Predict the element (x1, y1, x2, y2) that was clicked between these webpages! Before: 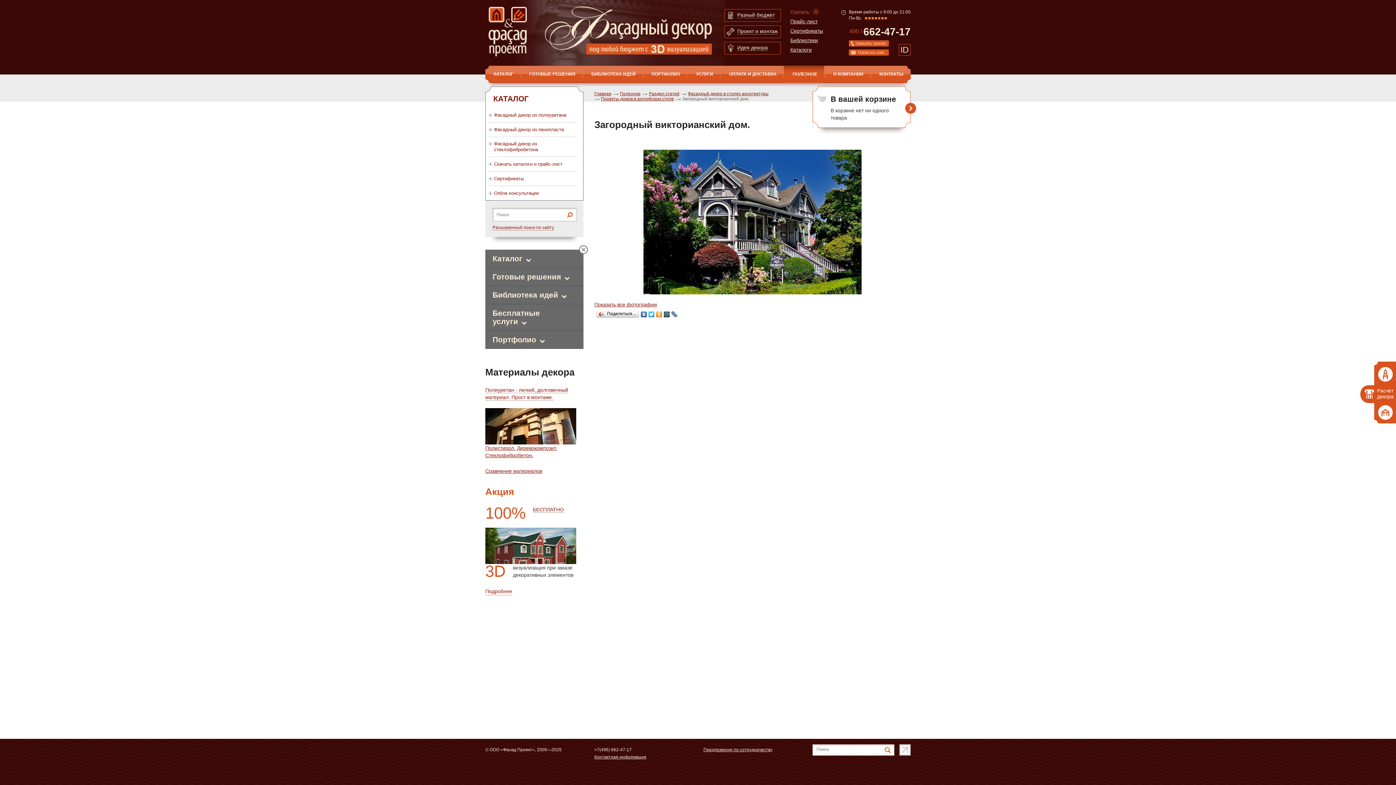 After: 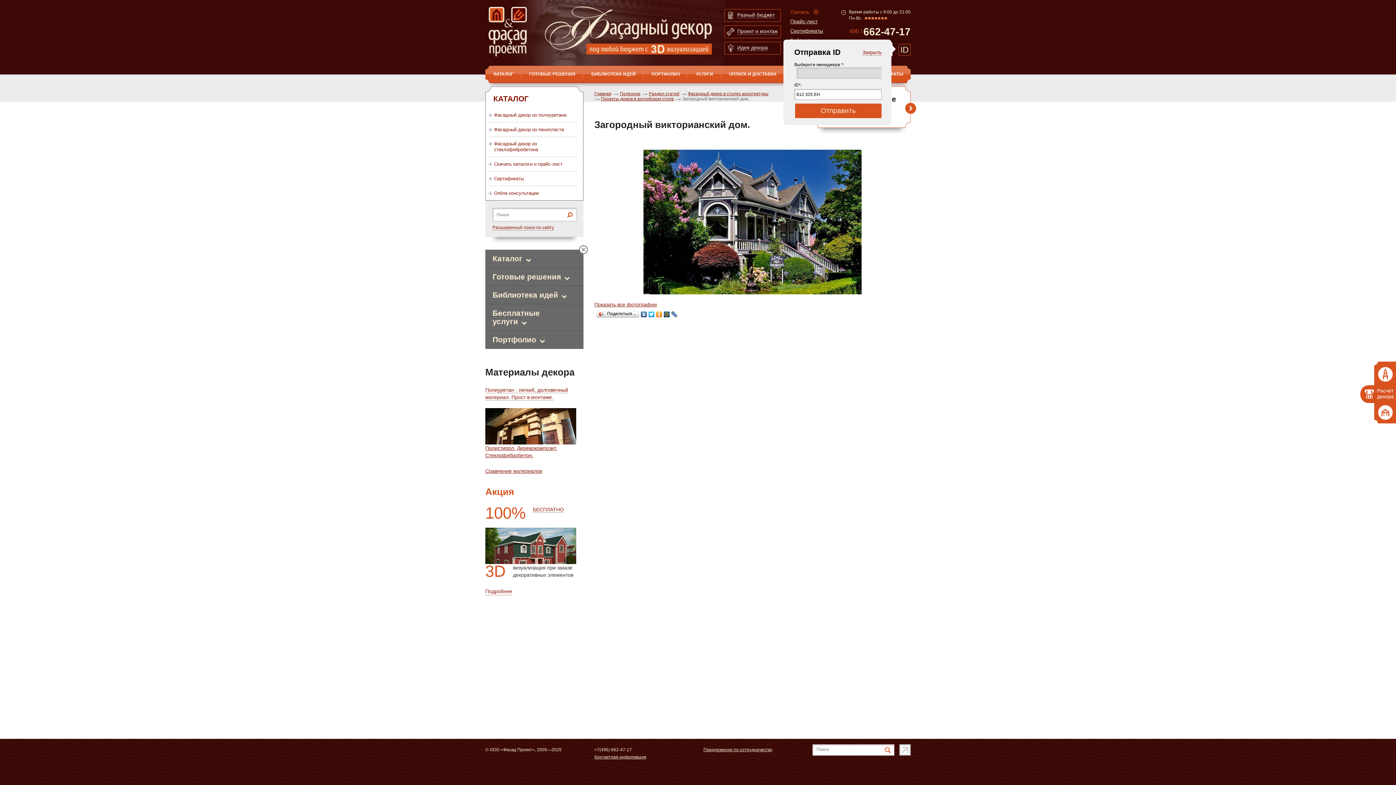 Action: bbox: (898, 44, 910, 55) label: ID